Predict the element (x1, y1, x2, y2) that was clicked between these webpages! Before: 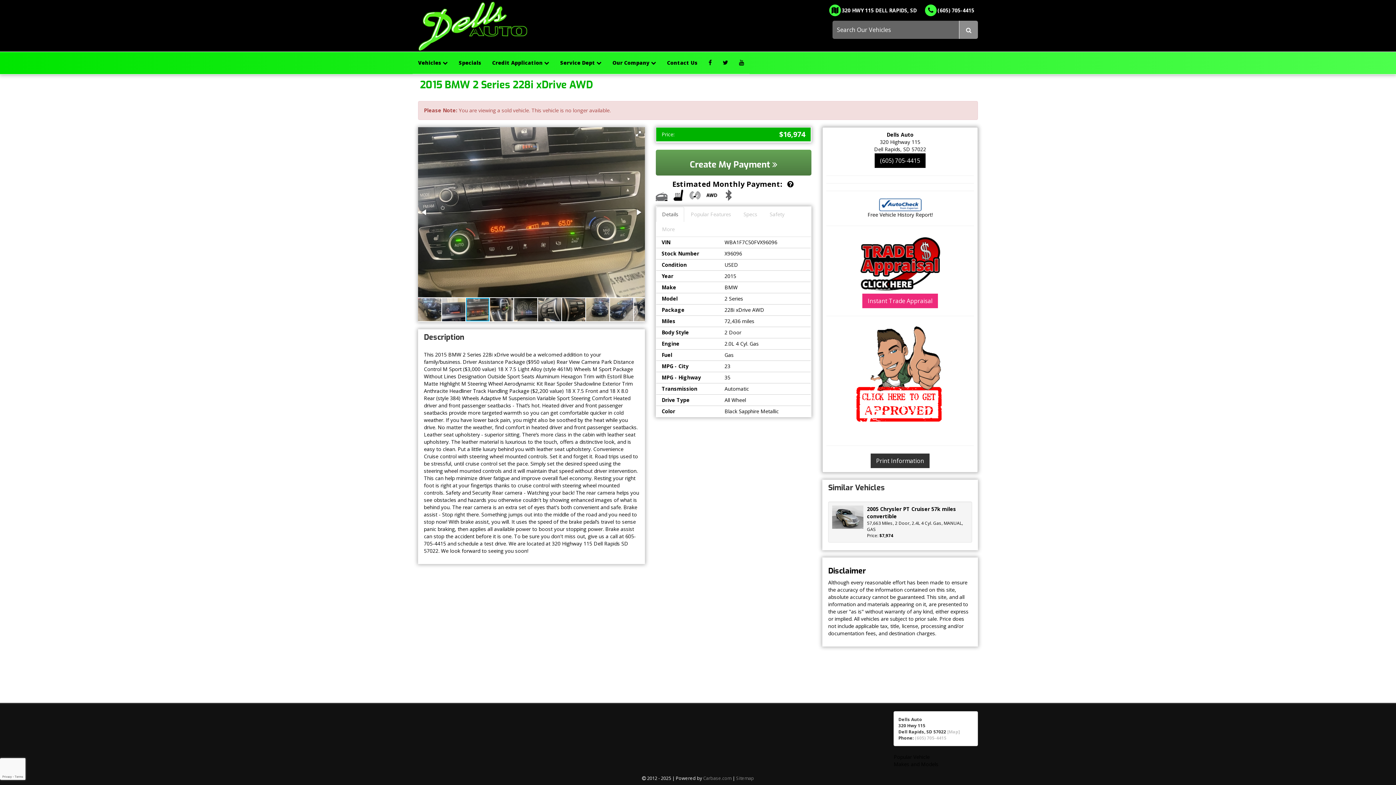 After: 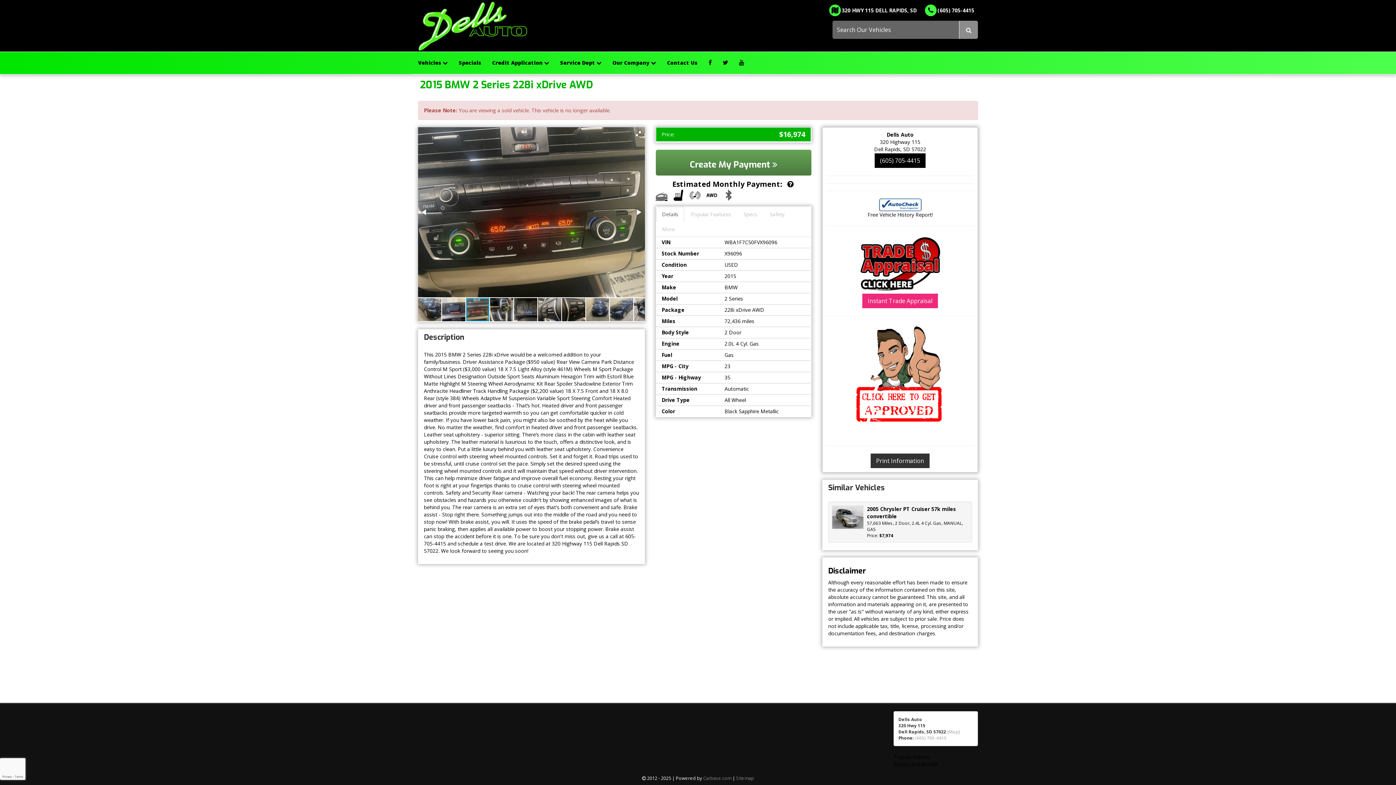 Action: bbox: (466, 297, 490, 322)